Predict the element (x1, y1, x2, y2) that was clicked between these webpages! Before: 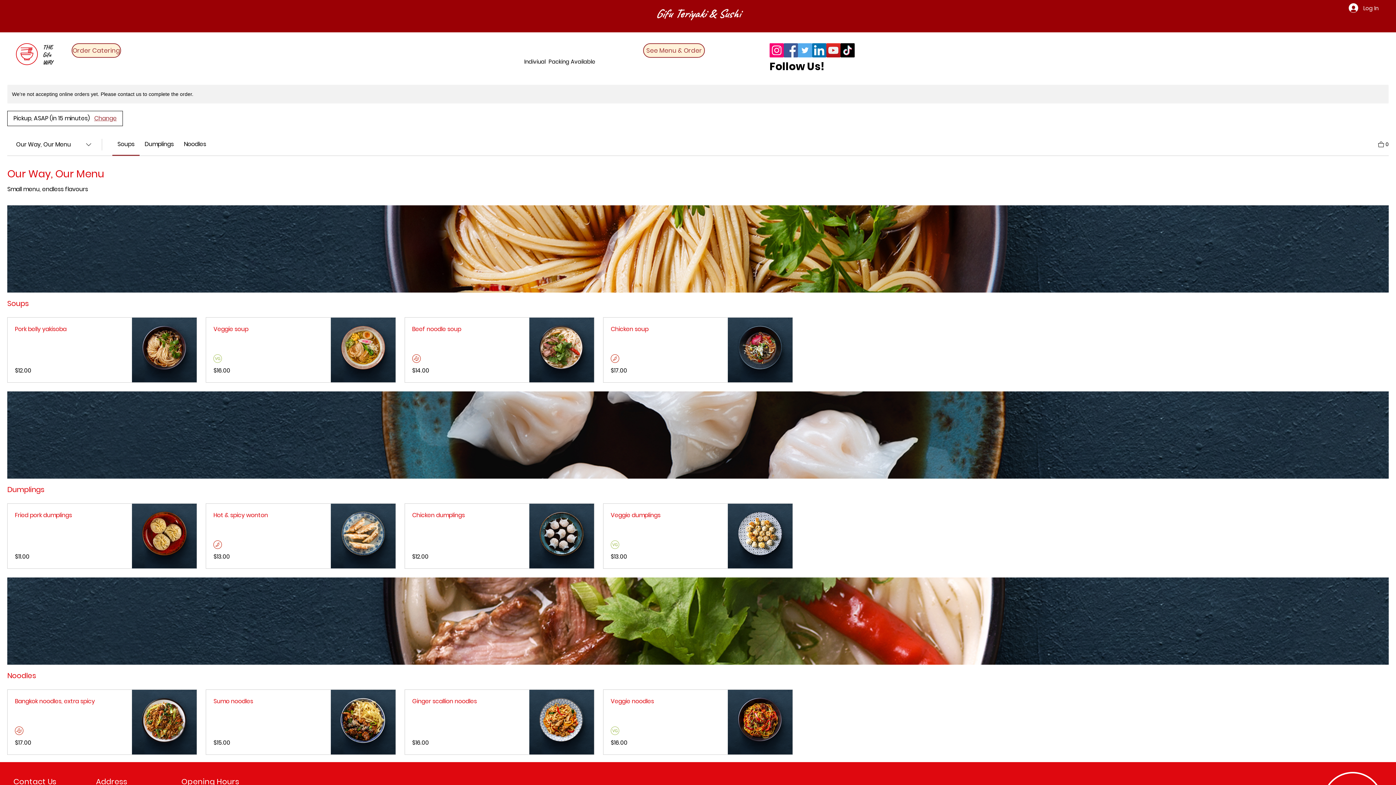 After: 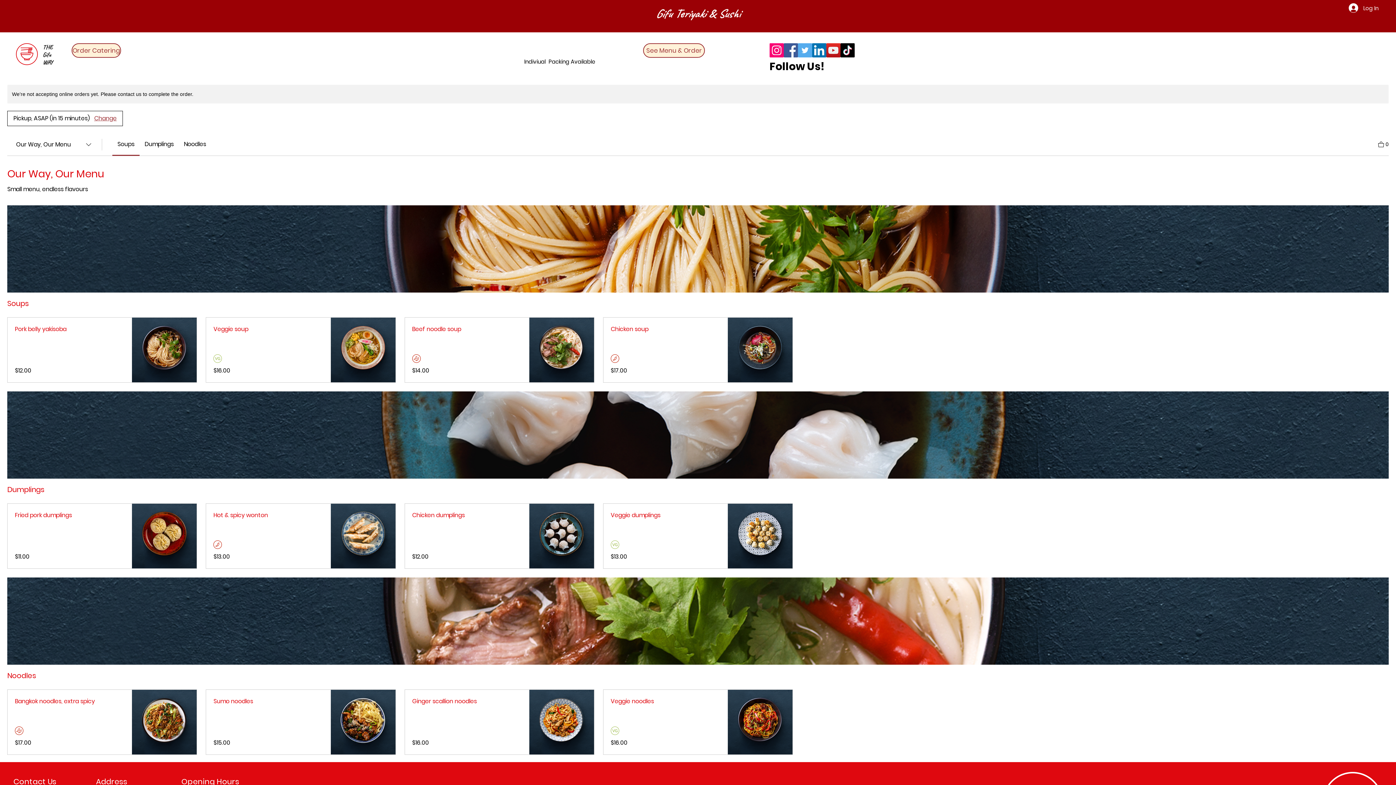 Action: label: Facebook bbox: (784, 43, 798, 57)